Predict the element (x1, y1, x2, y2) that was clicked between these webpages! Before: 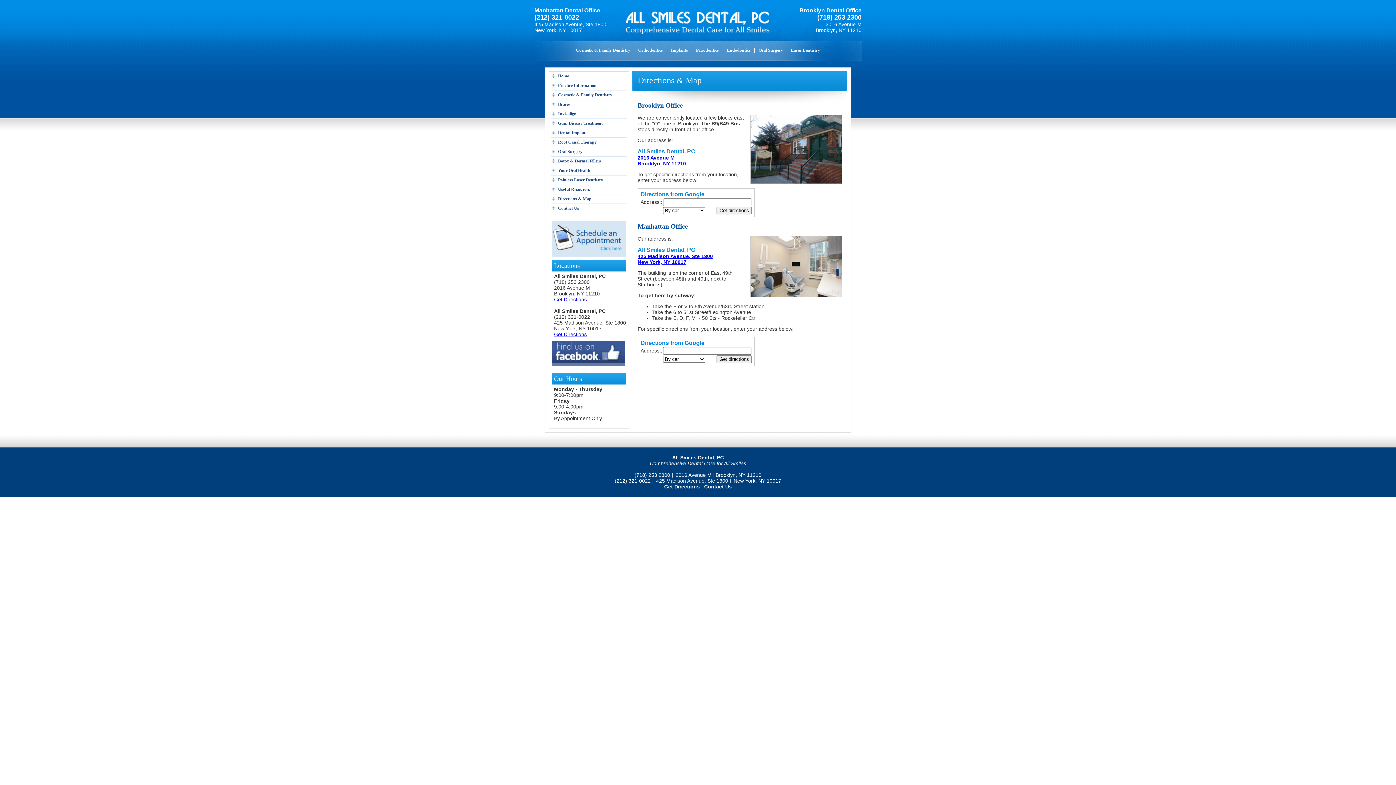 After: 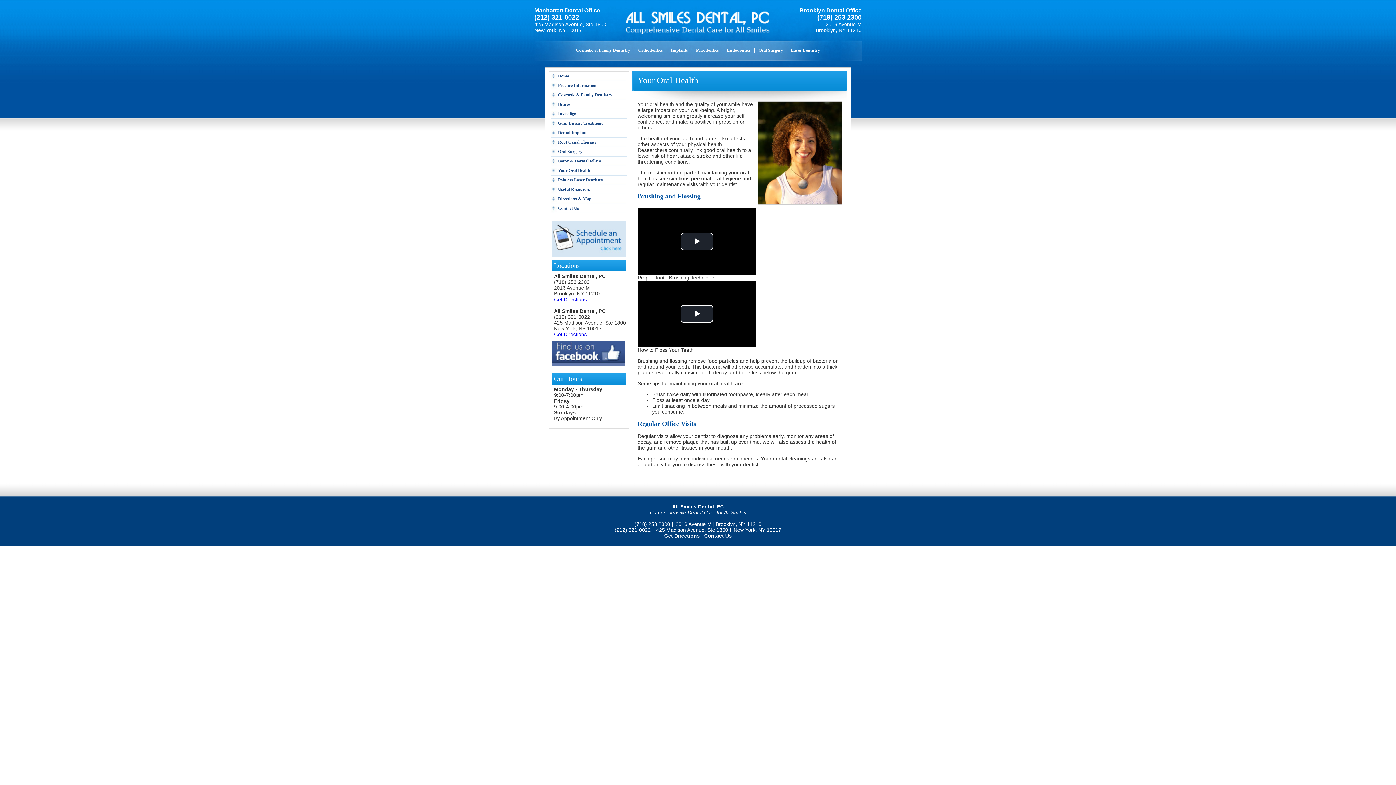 Action: bbox: (550, 166, 627, 175) label: Your Oral Health